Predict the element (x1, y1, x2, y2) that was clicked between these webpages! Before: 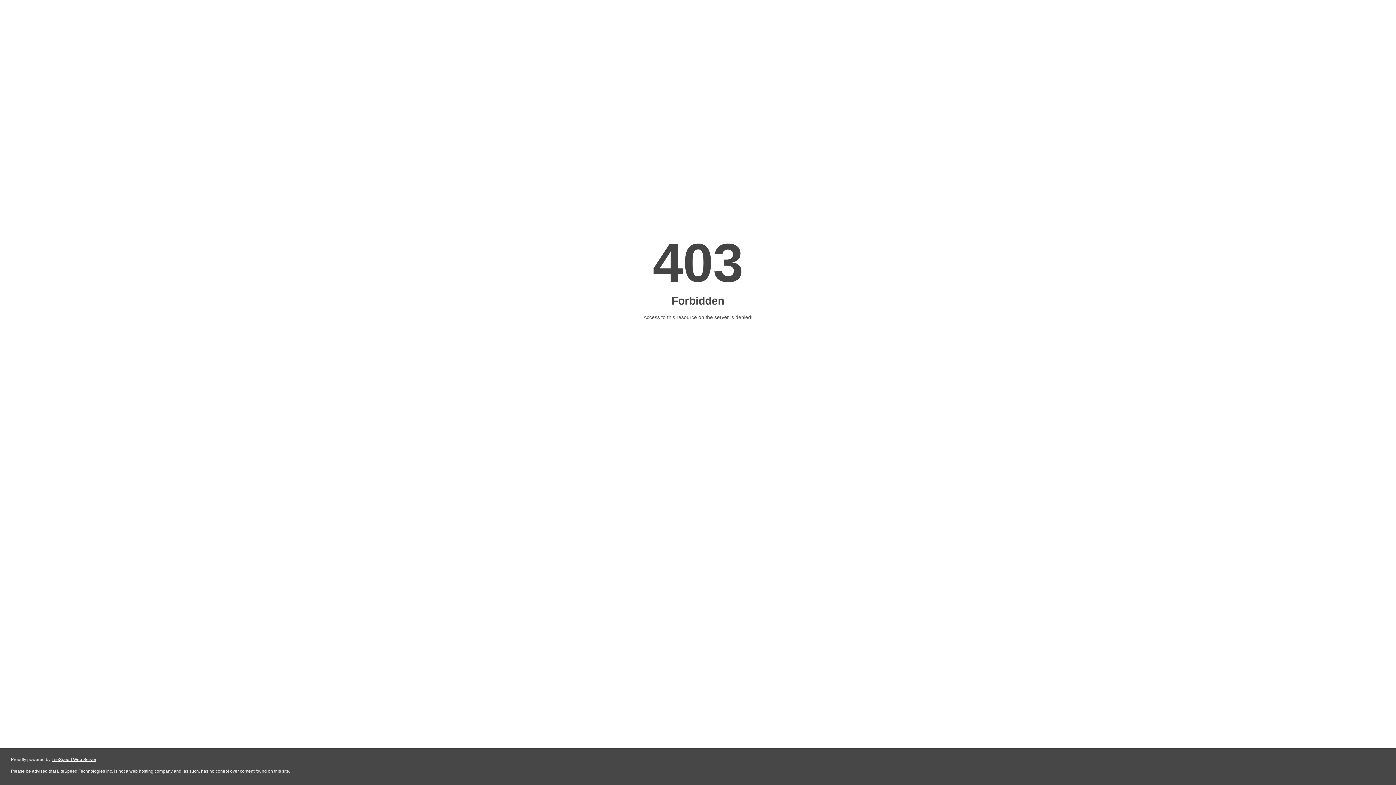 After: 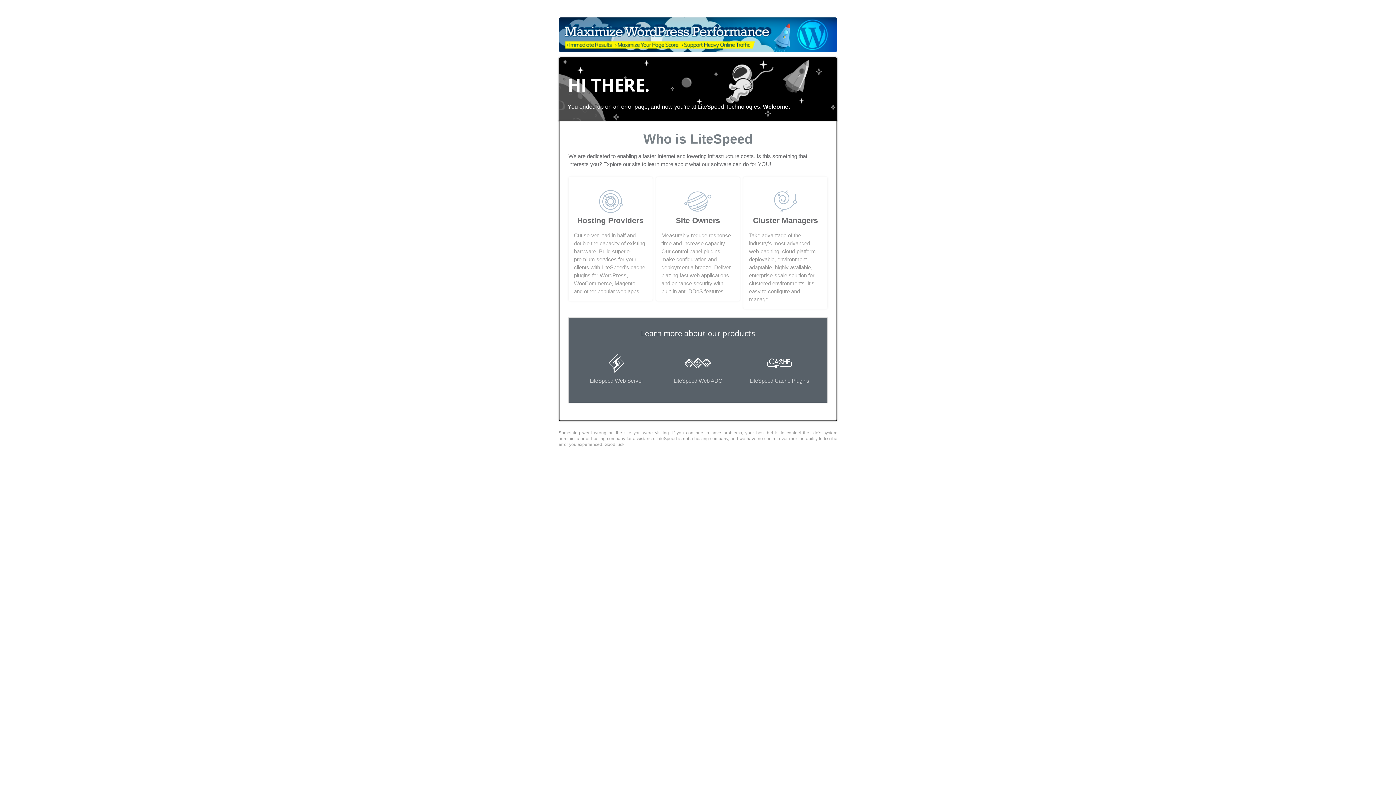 Action: label: LiteSpeed Web Server bbox: (51, 757, 96, 762)